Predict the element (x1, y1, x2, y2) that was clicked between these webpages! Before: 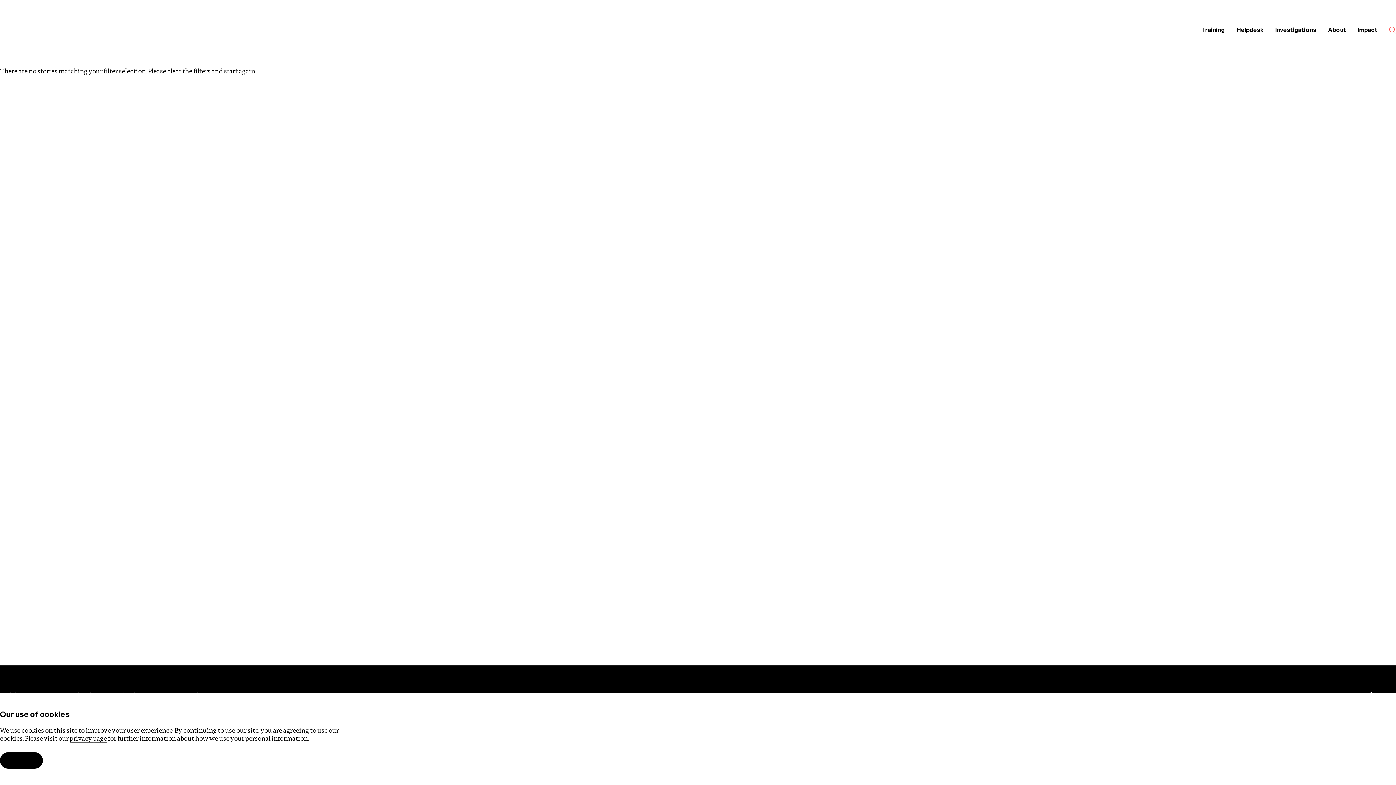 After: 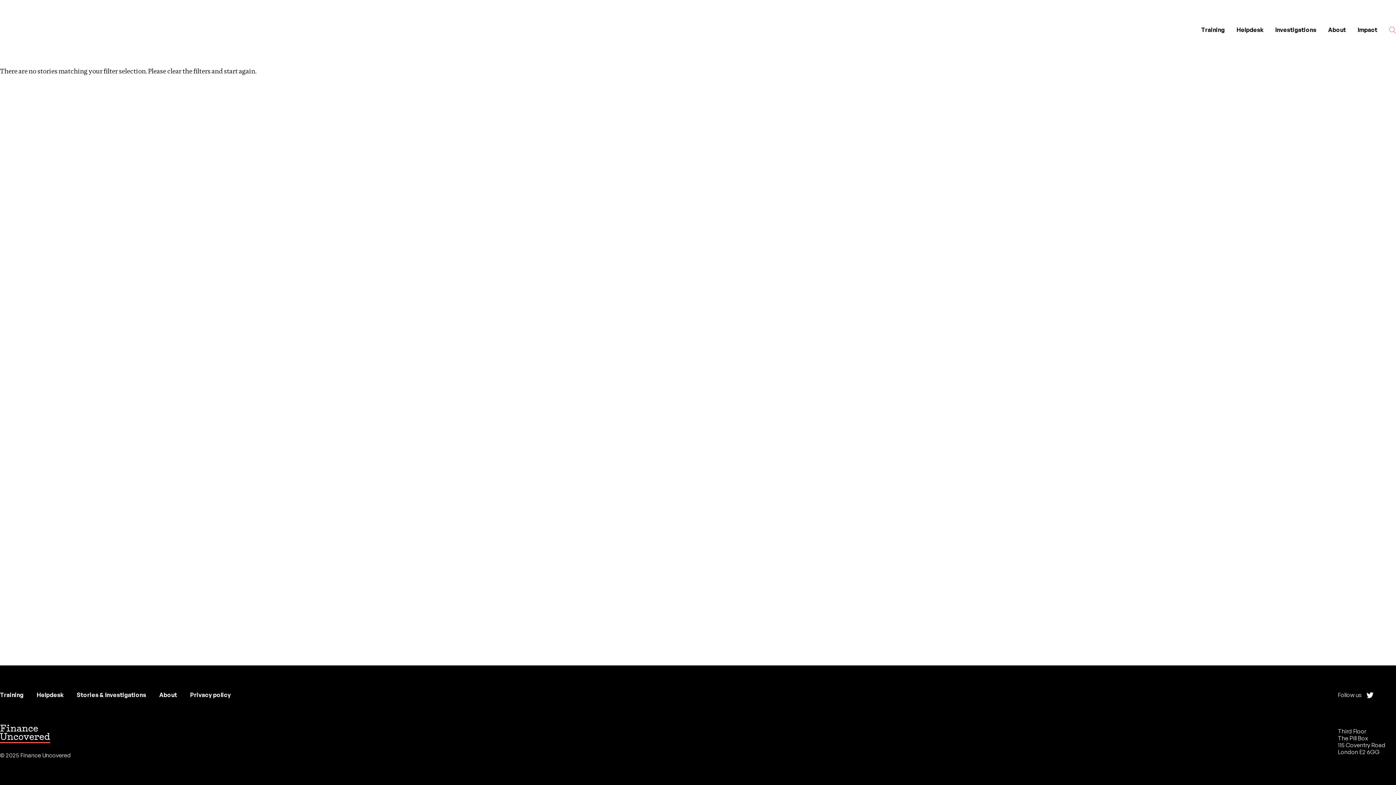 Action: bbox: (0, 752, 42, 769) label: Accept